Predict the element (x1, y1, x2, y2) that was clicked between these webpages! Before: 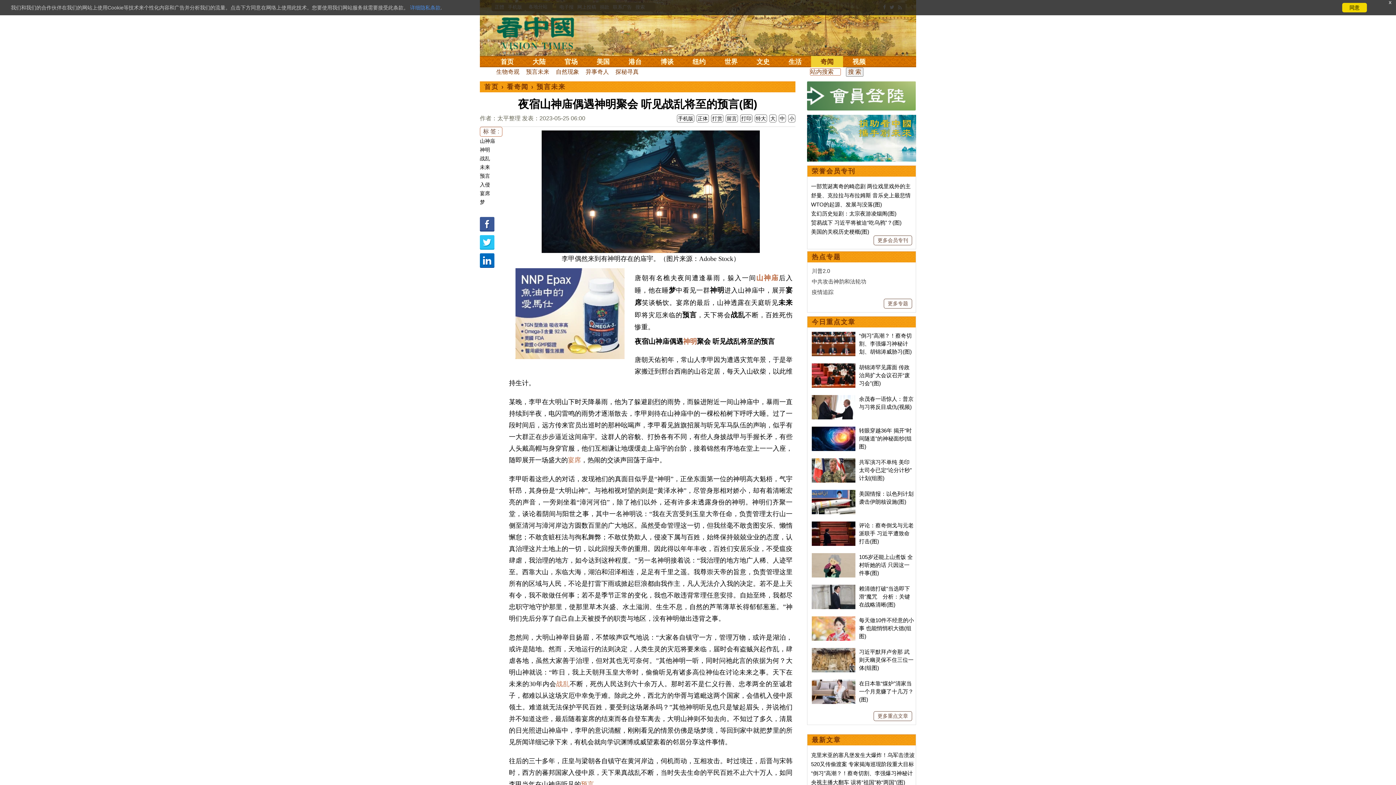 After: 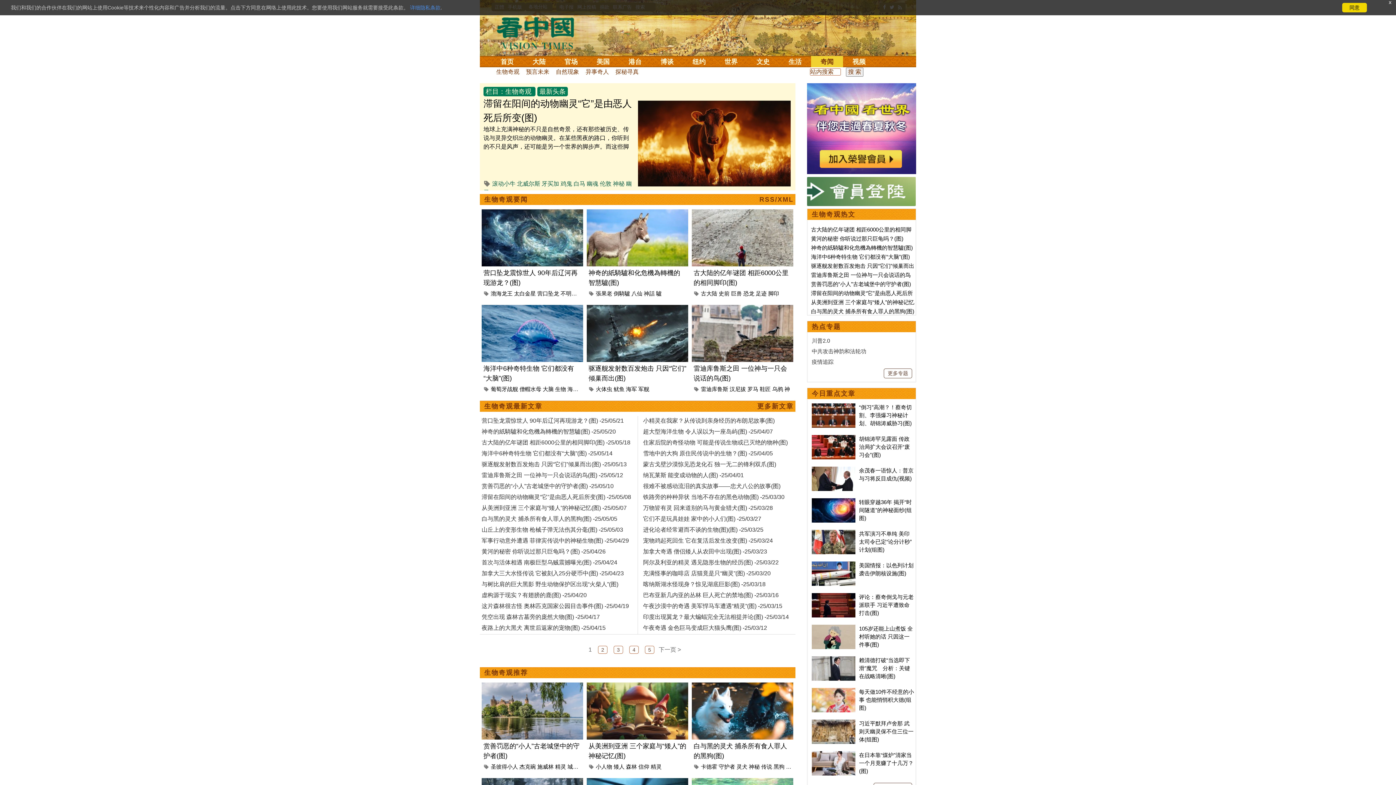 Action: label: 生物奇观 bbox: (494, 67, 521, 76)